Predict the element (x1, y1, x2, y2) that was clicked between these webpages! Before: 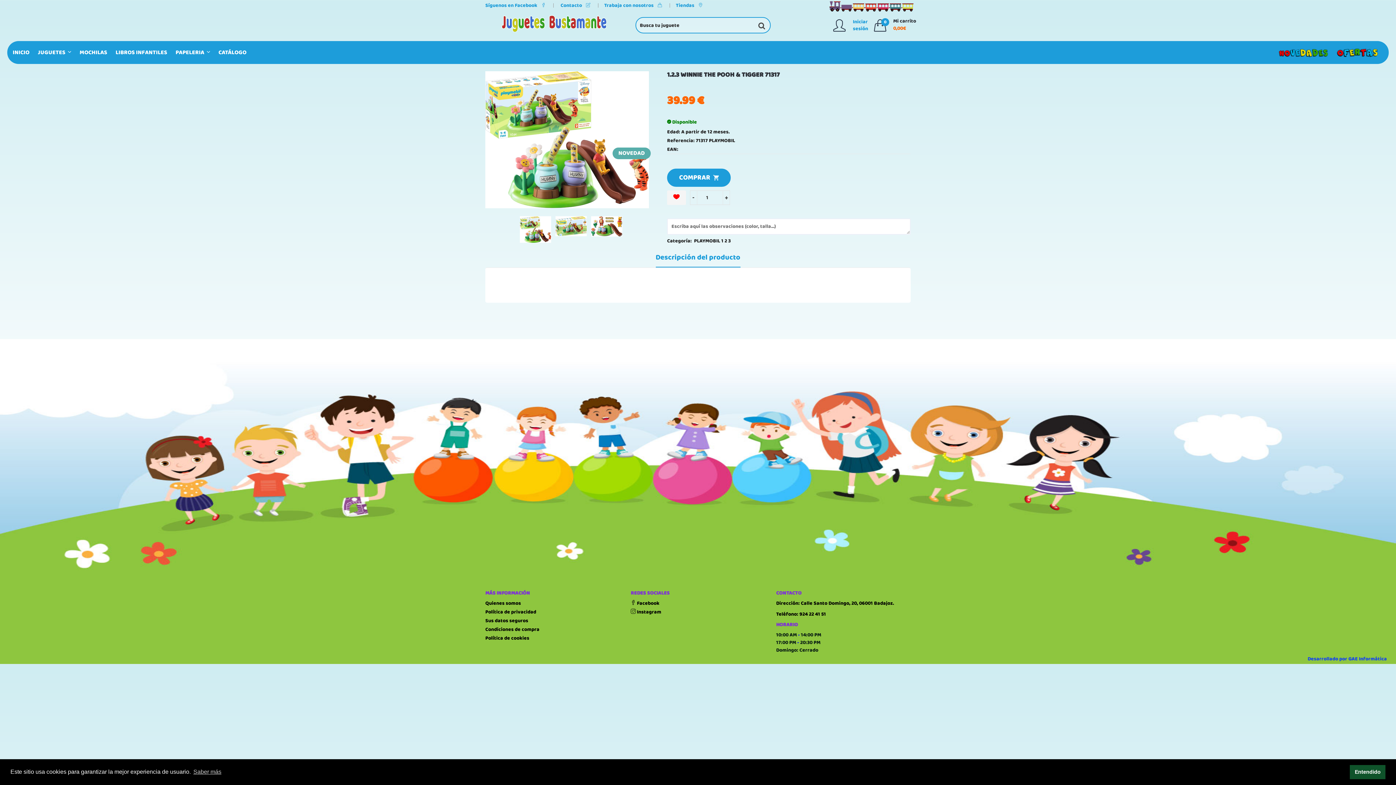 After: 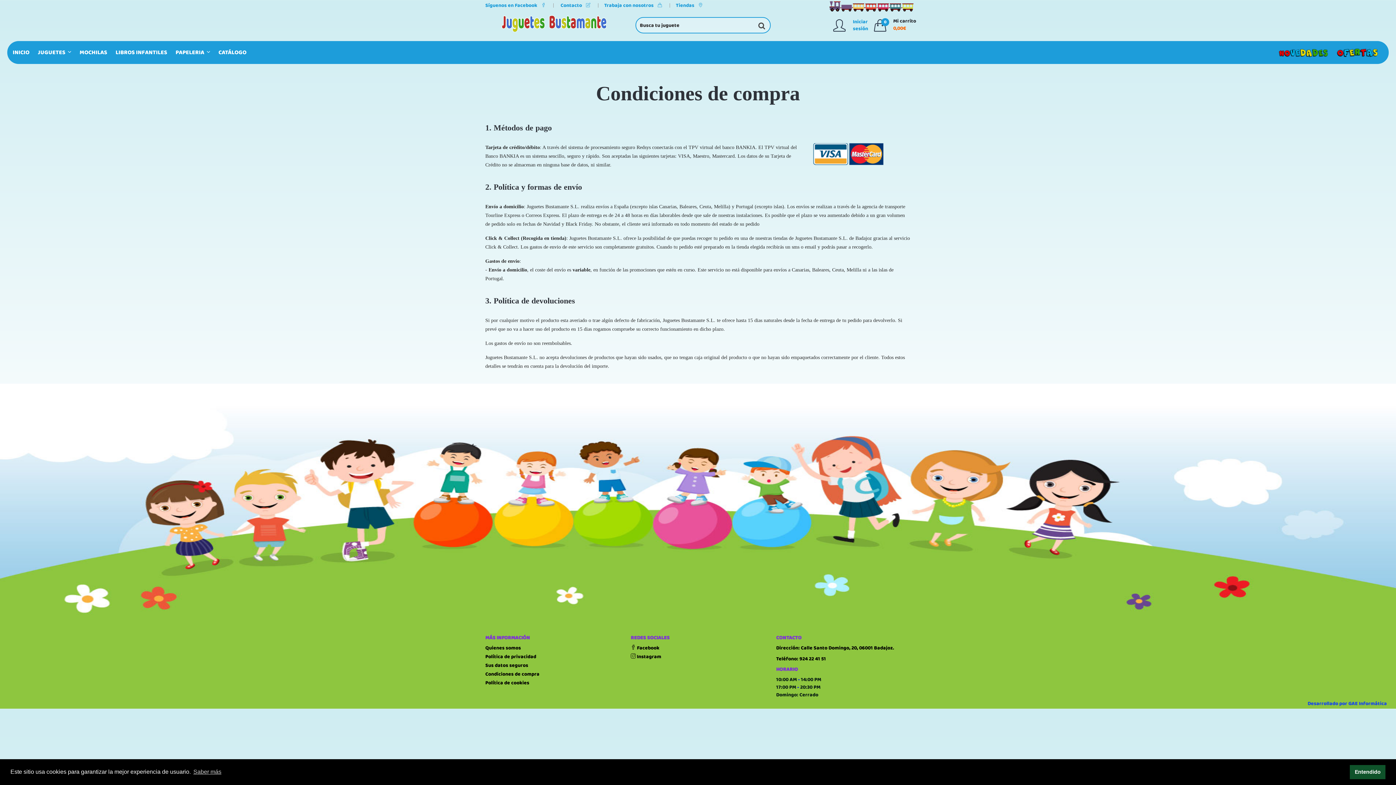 Action: bbox: (485, 625, 539, 633) label: Condiciones de compra